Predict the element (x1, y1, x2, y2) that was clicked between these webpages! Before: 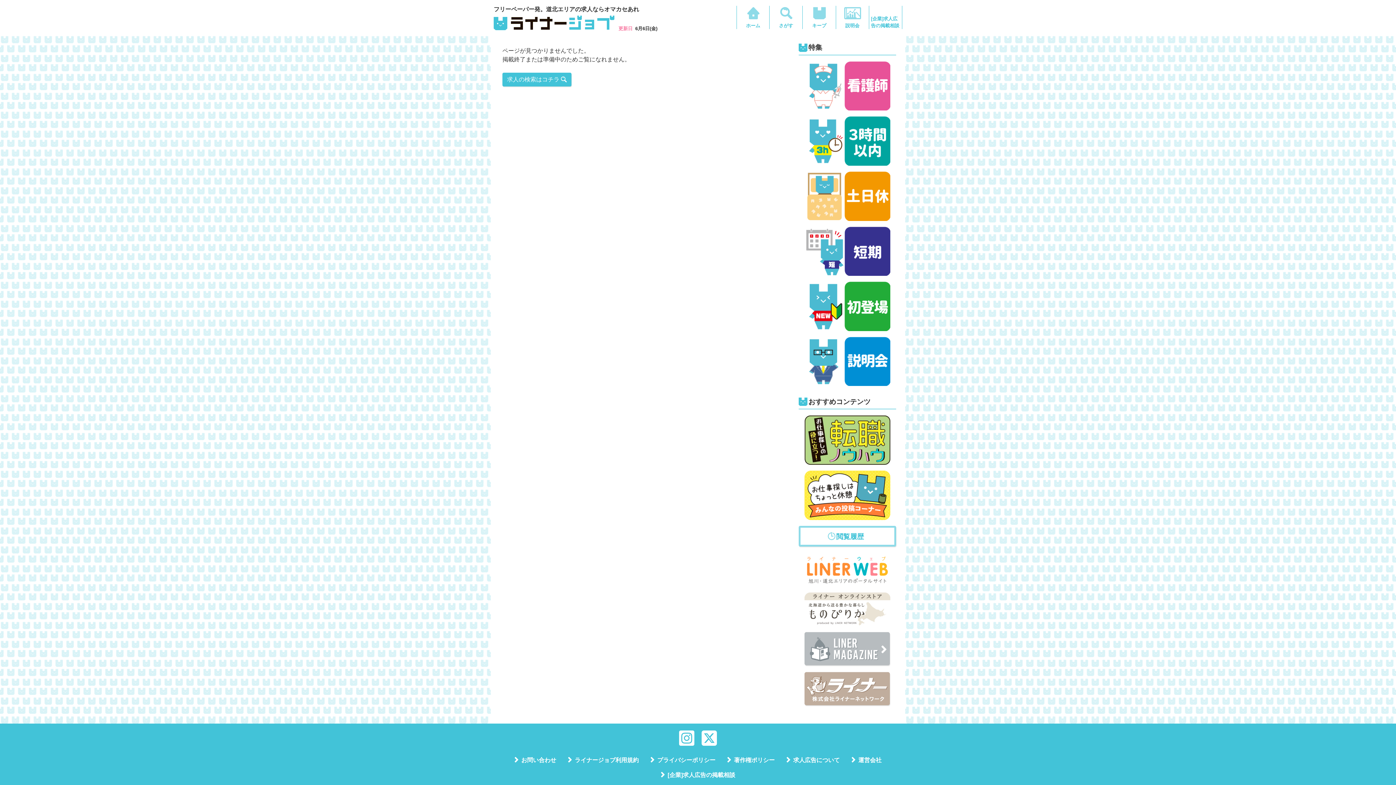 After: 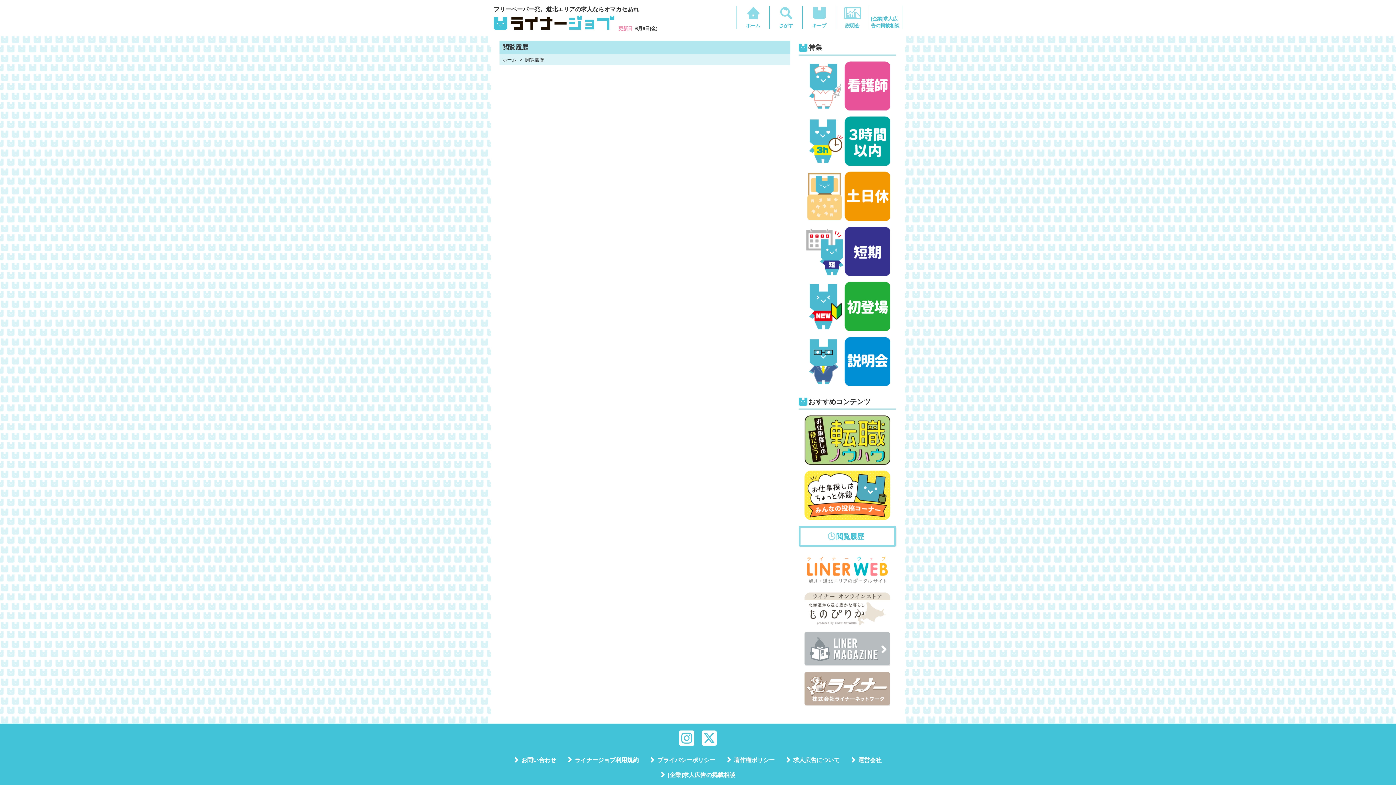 Action: bbox: (798, 526, 896, 546) label: 閲覧履歴